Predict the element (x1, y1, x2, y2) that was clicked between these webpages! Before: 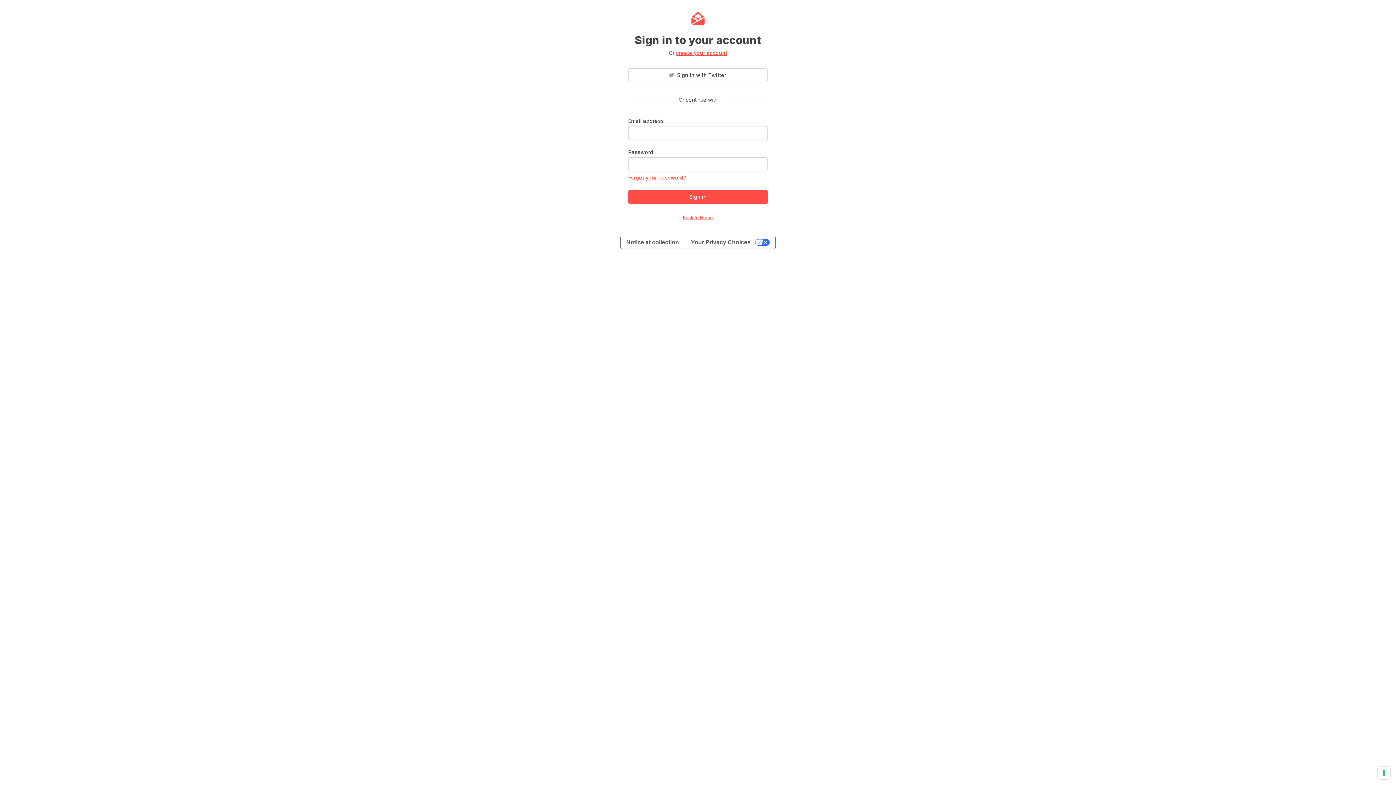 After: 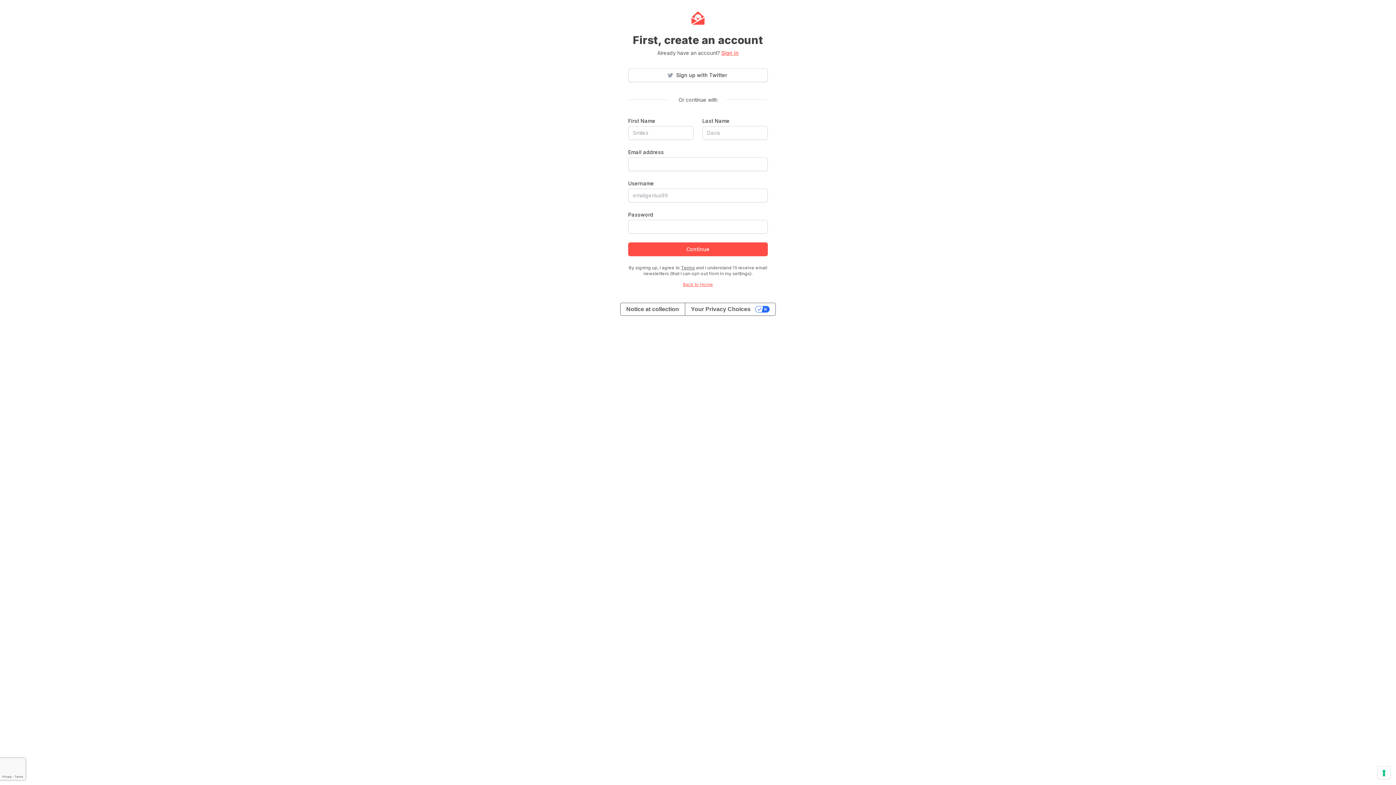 Action: label: create your account bbox: (676, 49, 727, 56)